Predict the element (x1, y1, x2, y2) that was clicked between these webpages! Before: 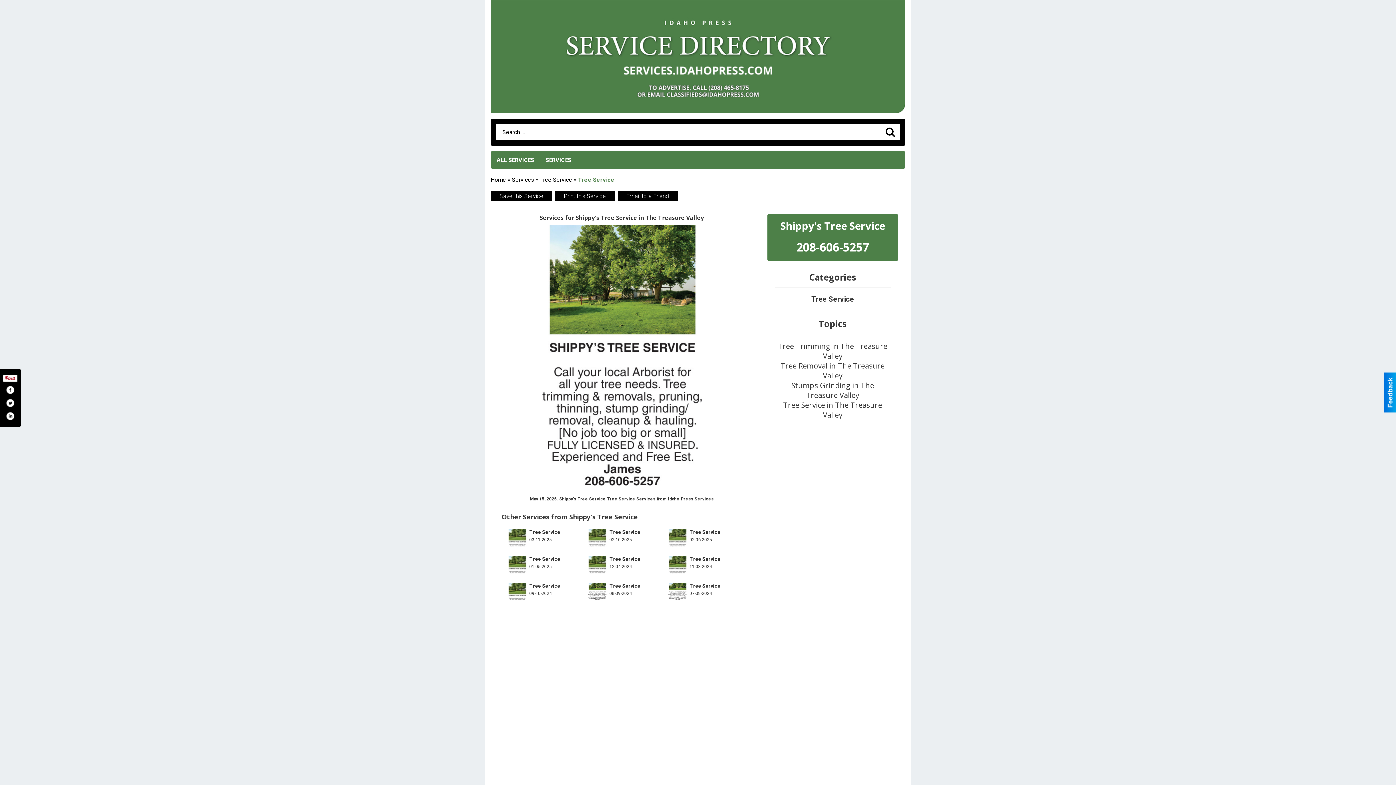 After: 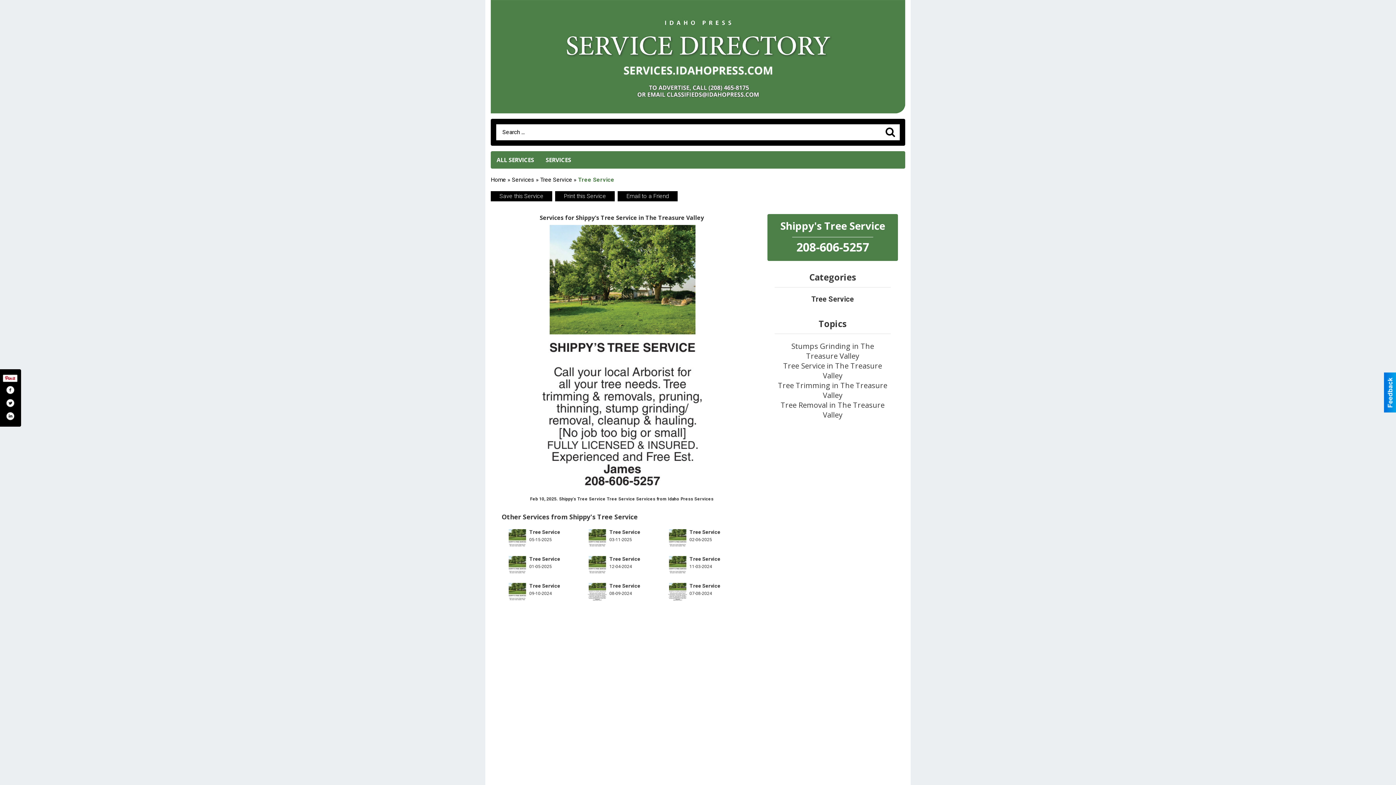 Action: label: Tree Service bbox: (609, 529, 640, 535)